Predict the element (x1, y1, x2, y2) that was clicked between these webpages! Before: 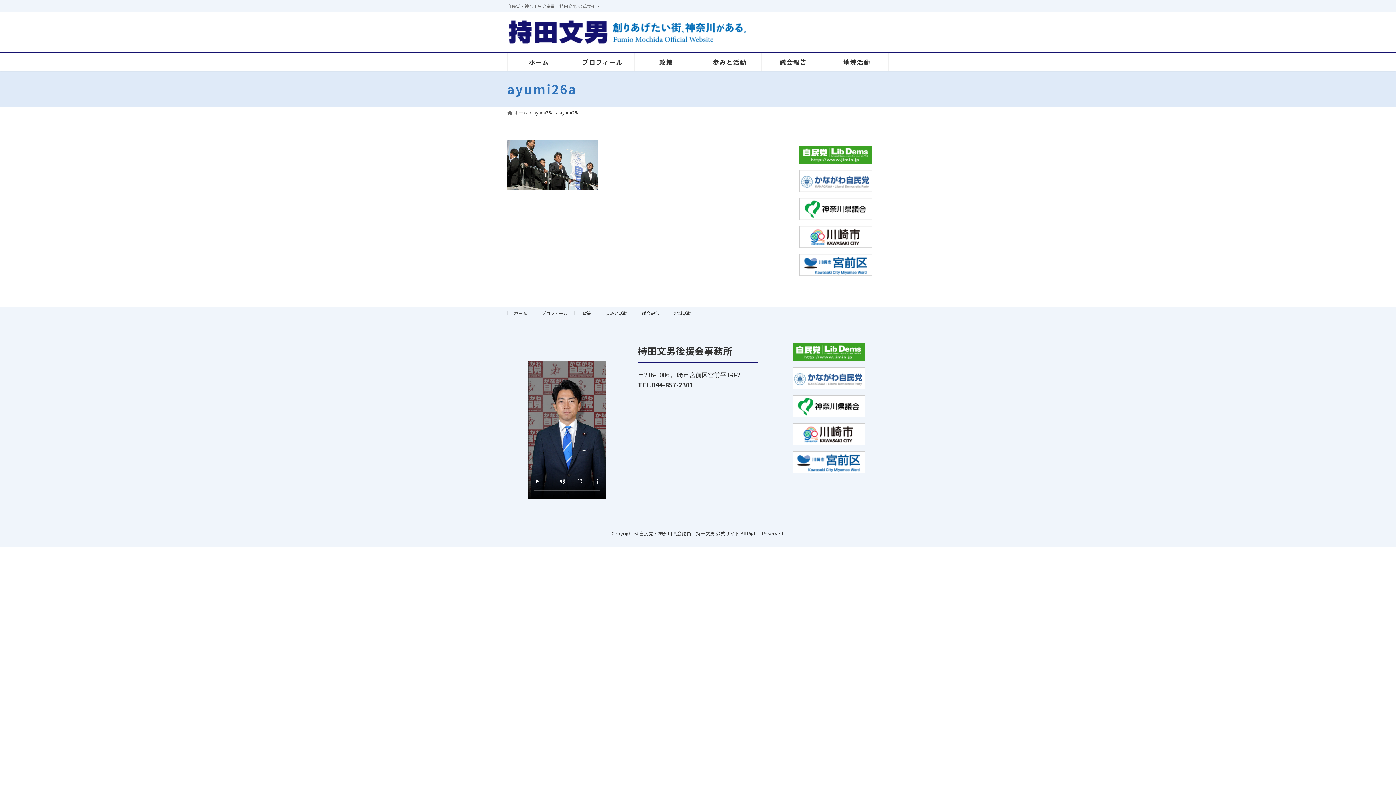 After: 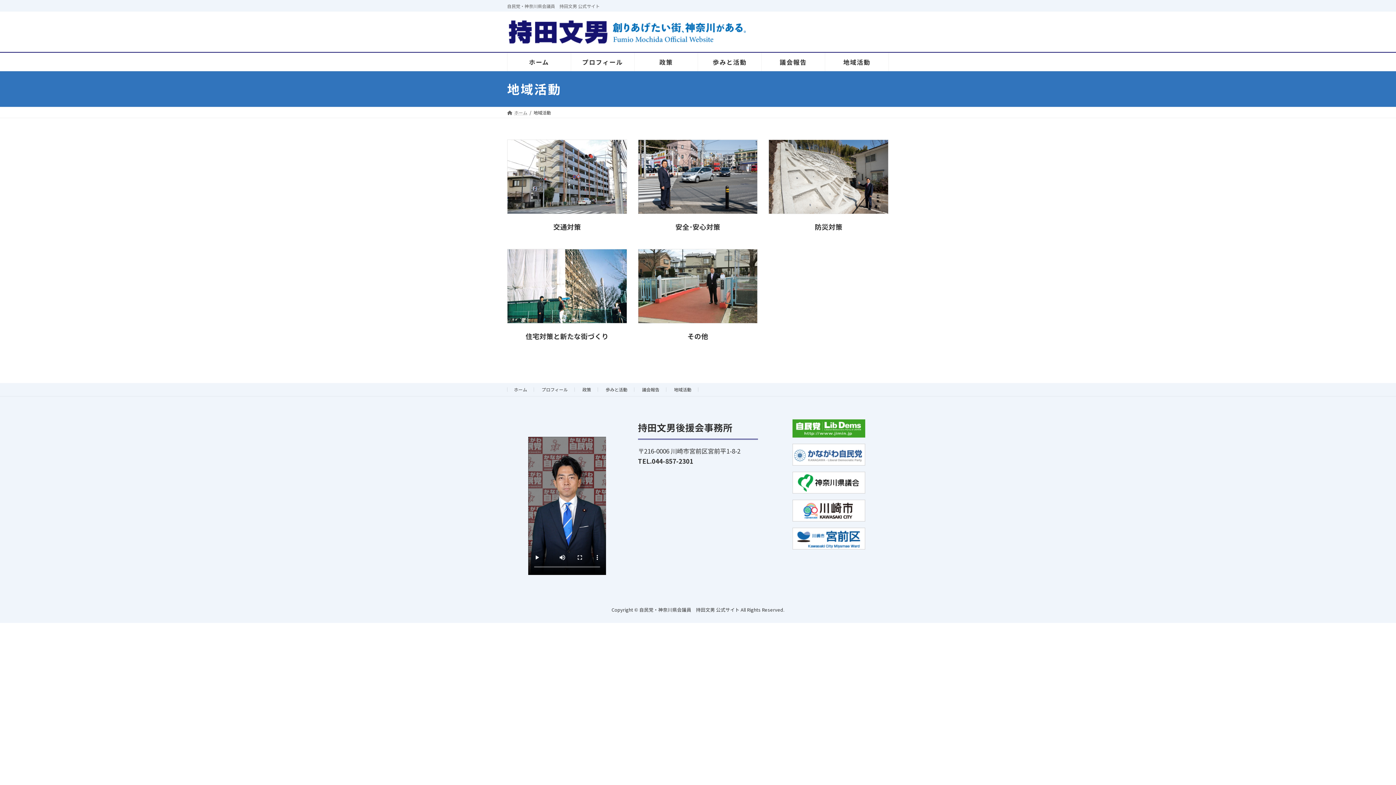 Action: bbox: (825, 52, 888, 71) label: 地域活動